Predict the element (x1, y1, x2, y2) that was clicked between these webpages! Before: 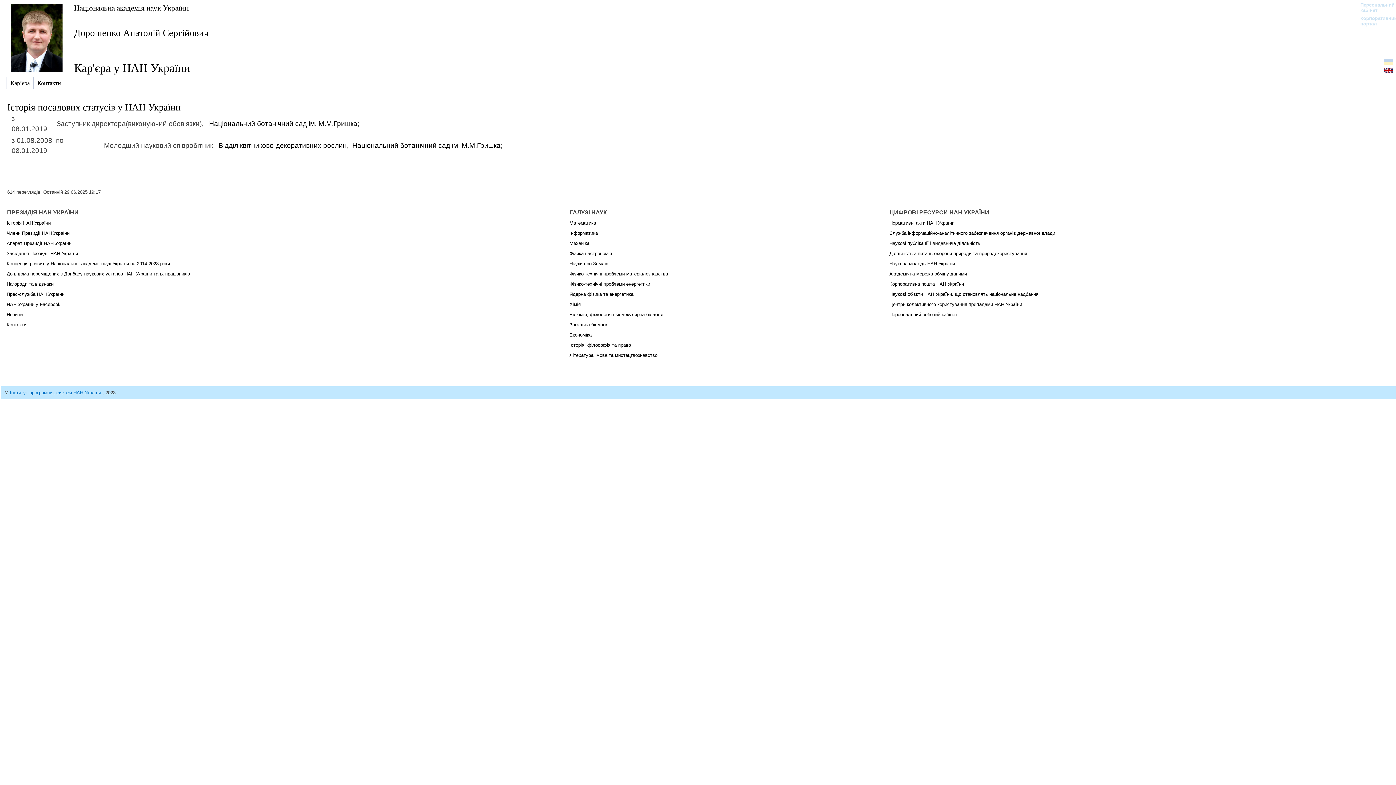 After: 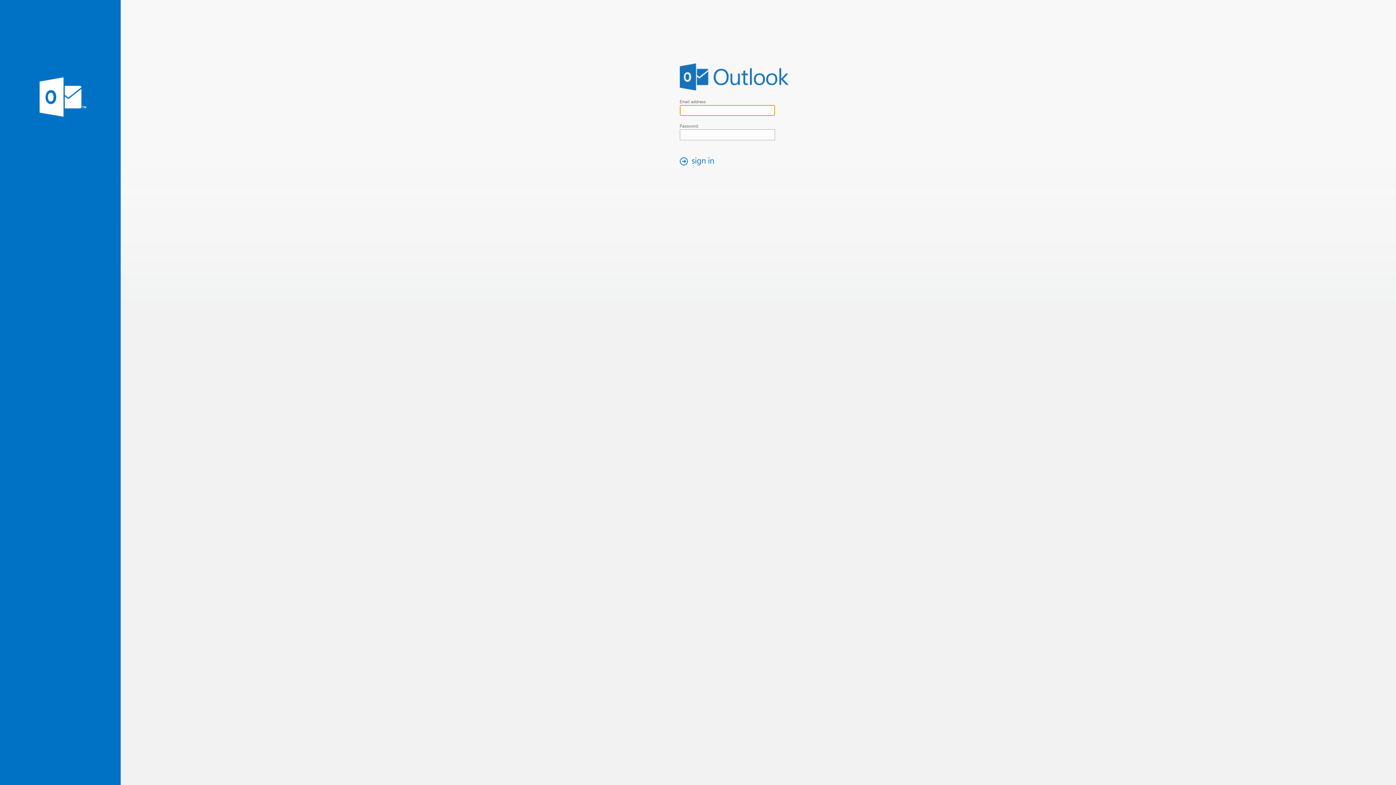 Action: bbox: (889, 281, 964, 286) label: Корпоративна пошта НАН України